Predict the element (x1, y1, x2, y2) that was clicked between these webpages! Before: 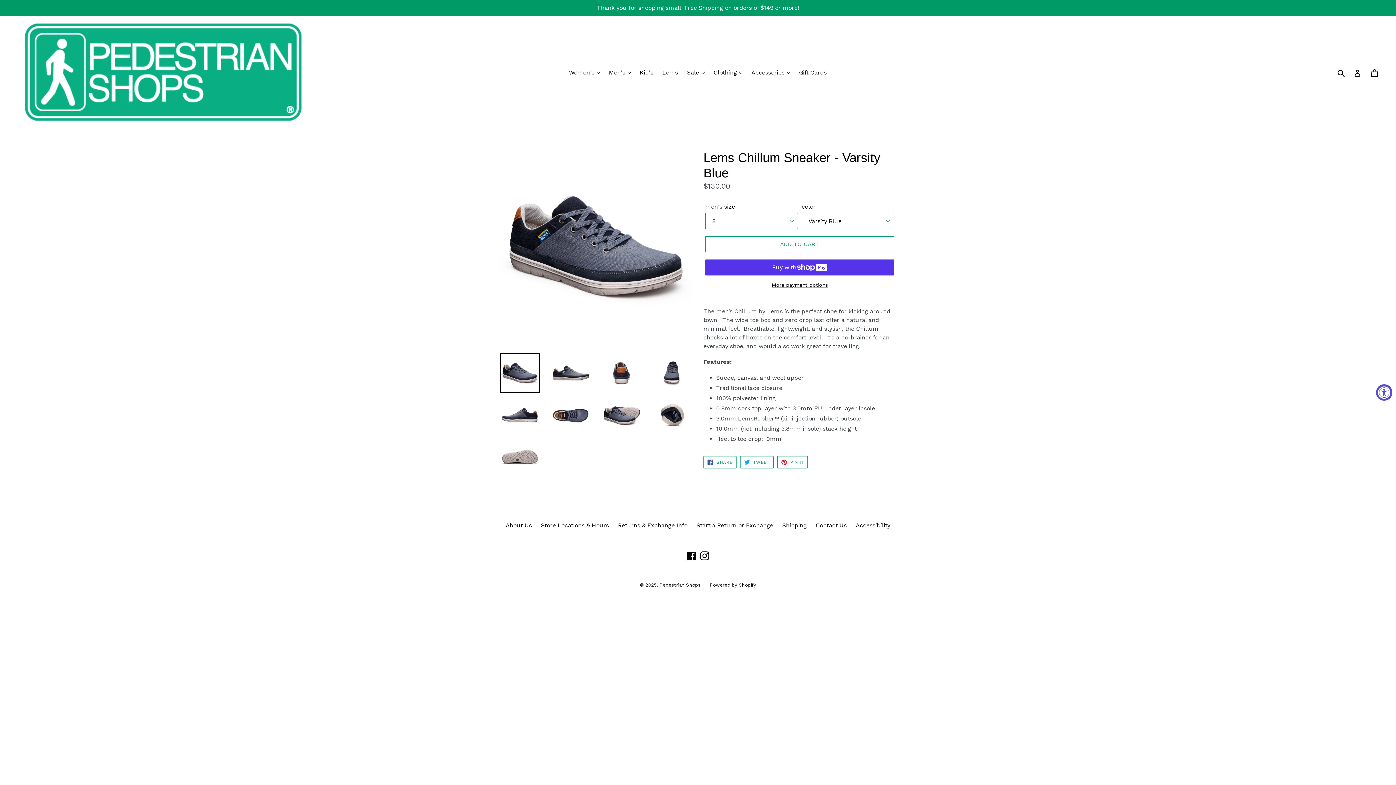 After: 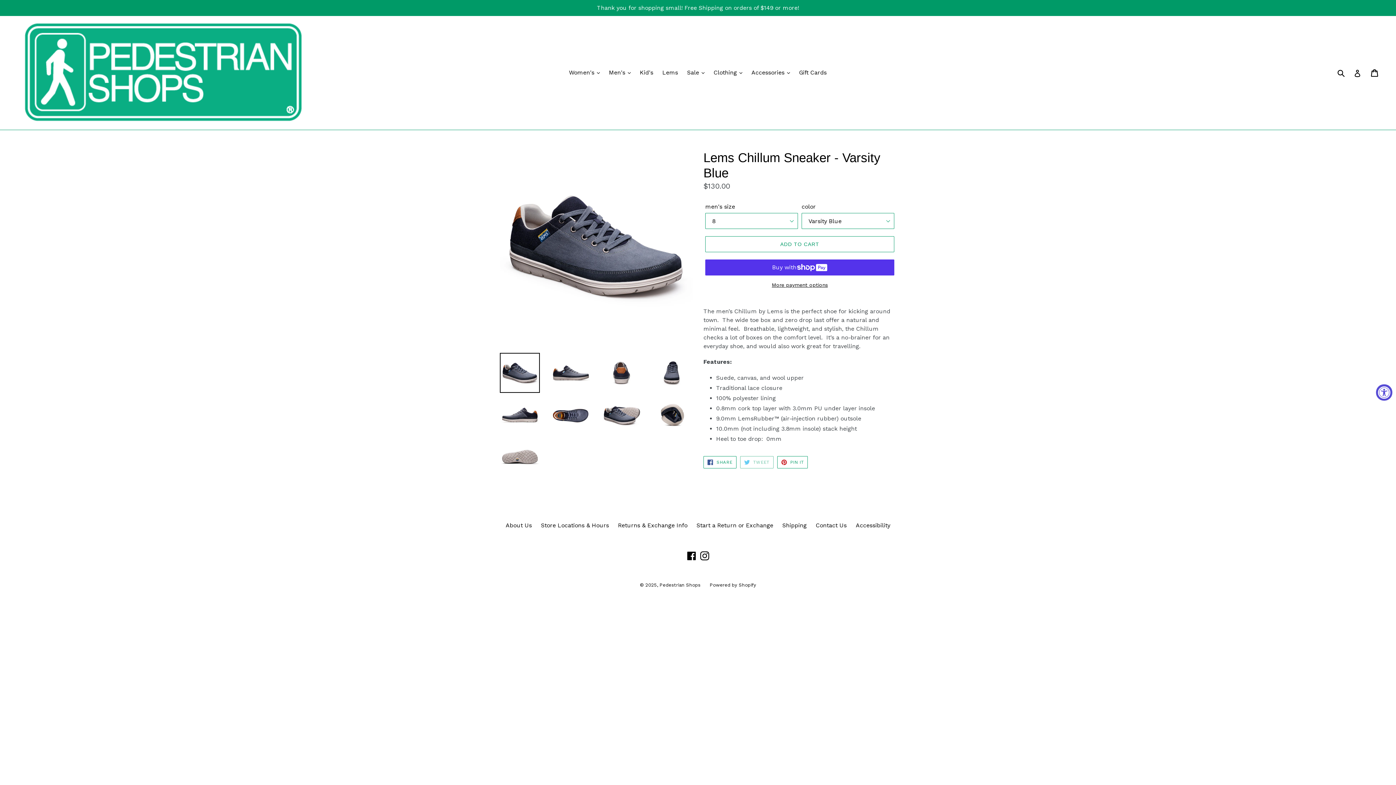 Action: bbox: (740, 456, 773, 468) label:  TWEET
TWEET ON TWITTER